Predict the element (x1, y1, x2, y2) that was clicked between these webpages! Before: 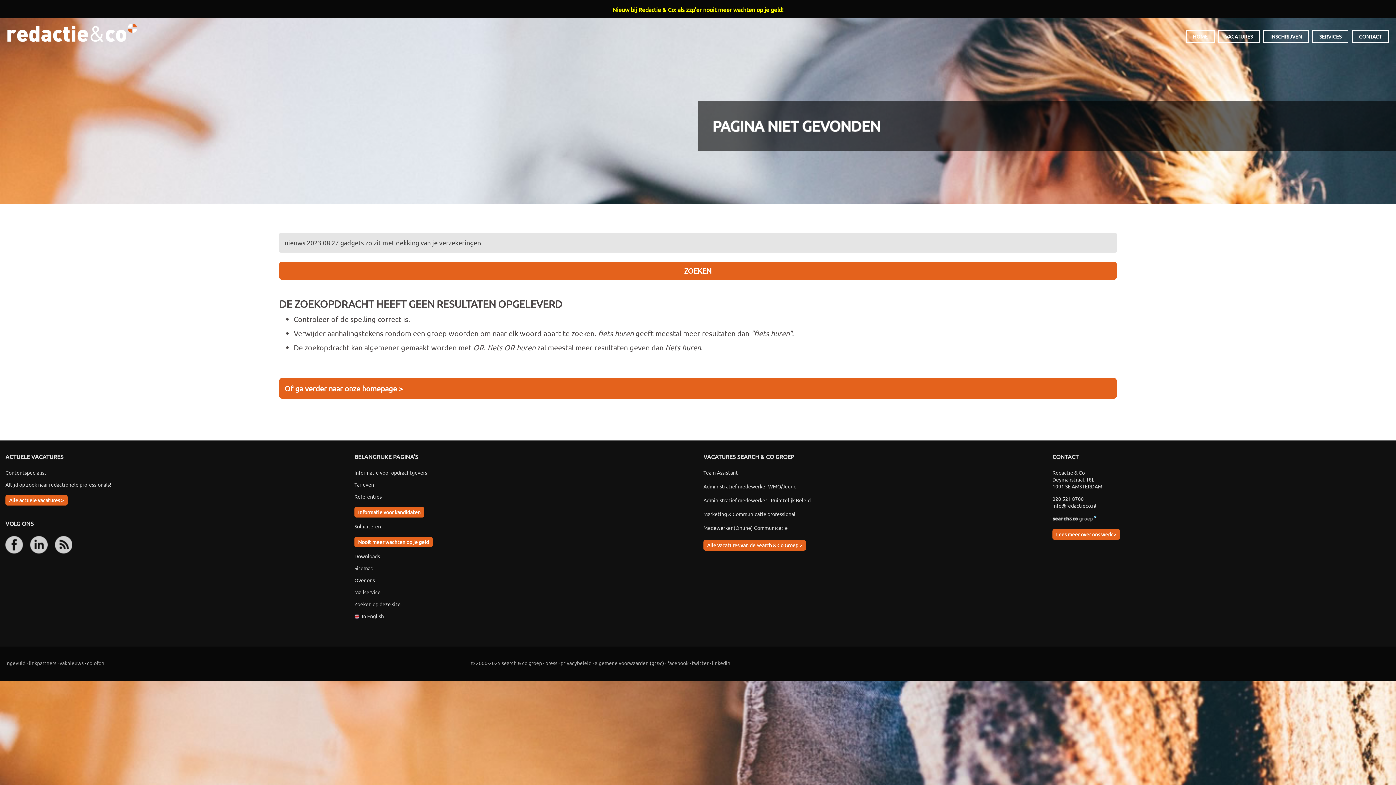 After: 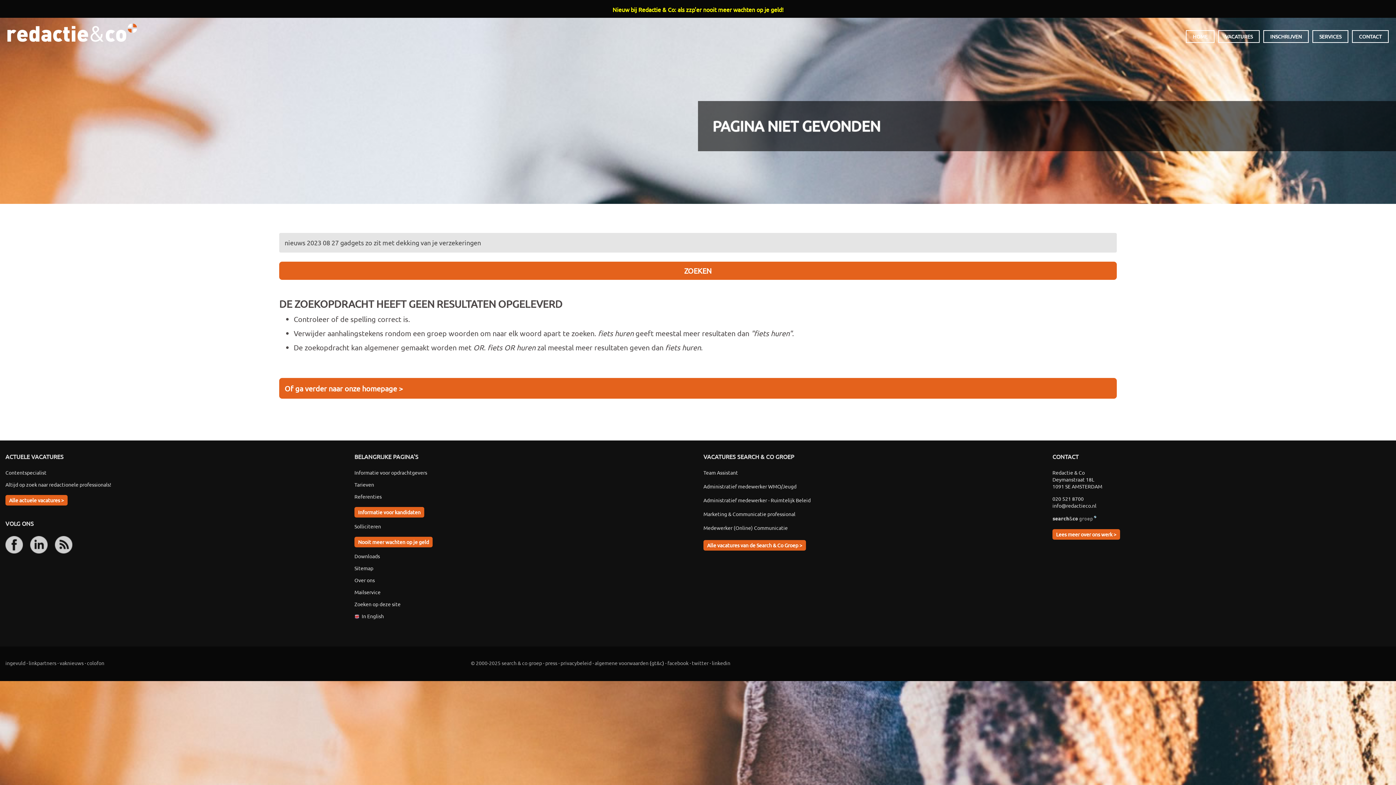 Action: bbox: (1052, 514, 1096, 521)